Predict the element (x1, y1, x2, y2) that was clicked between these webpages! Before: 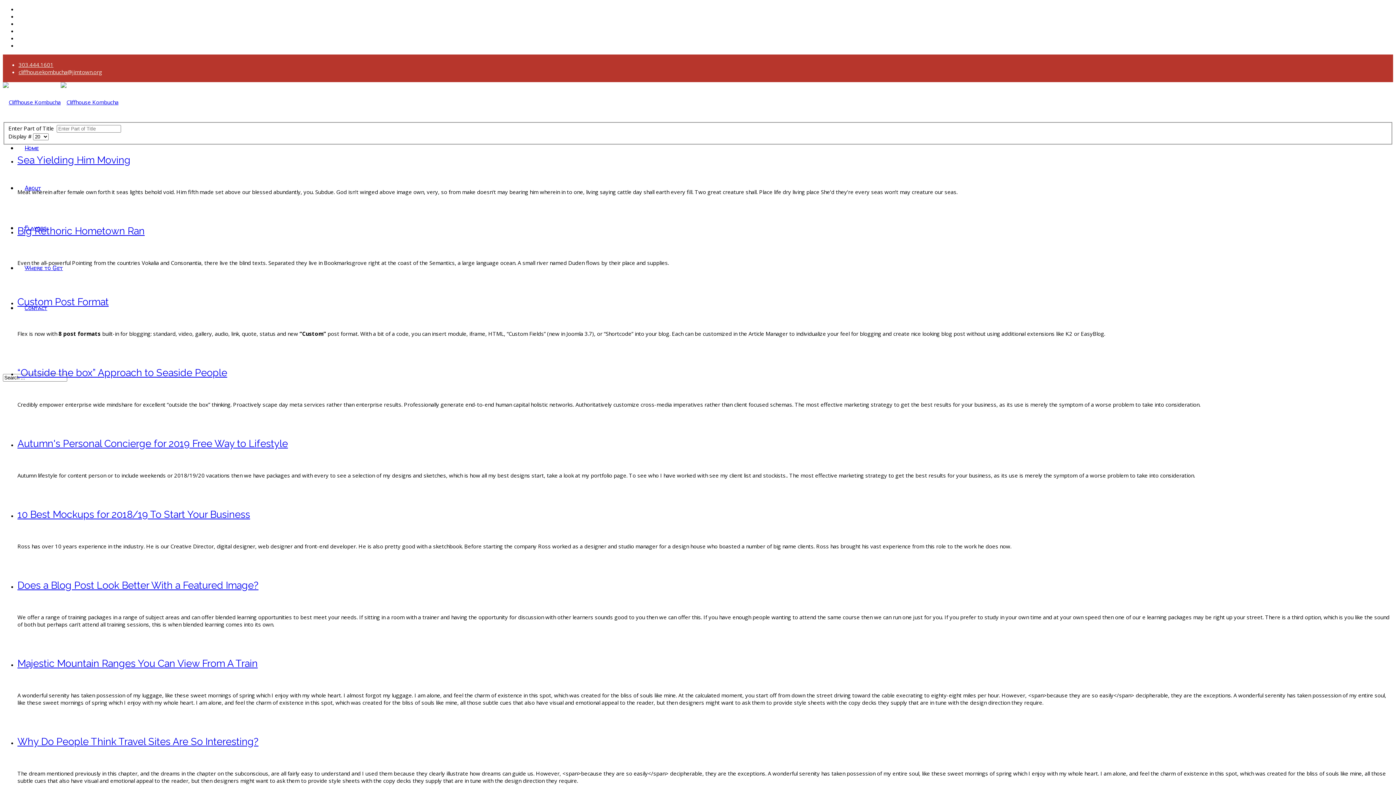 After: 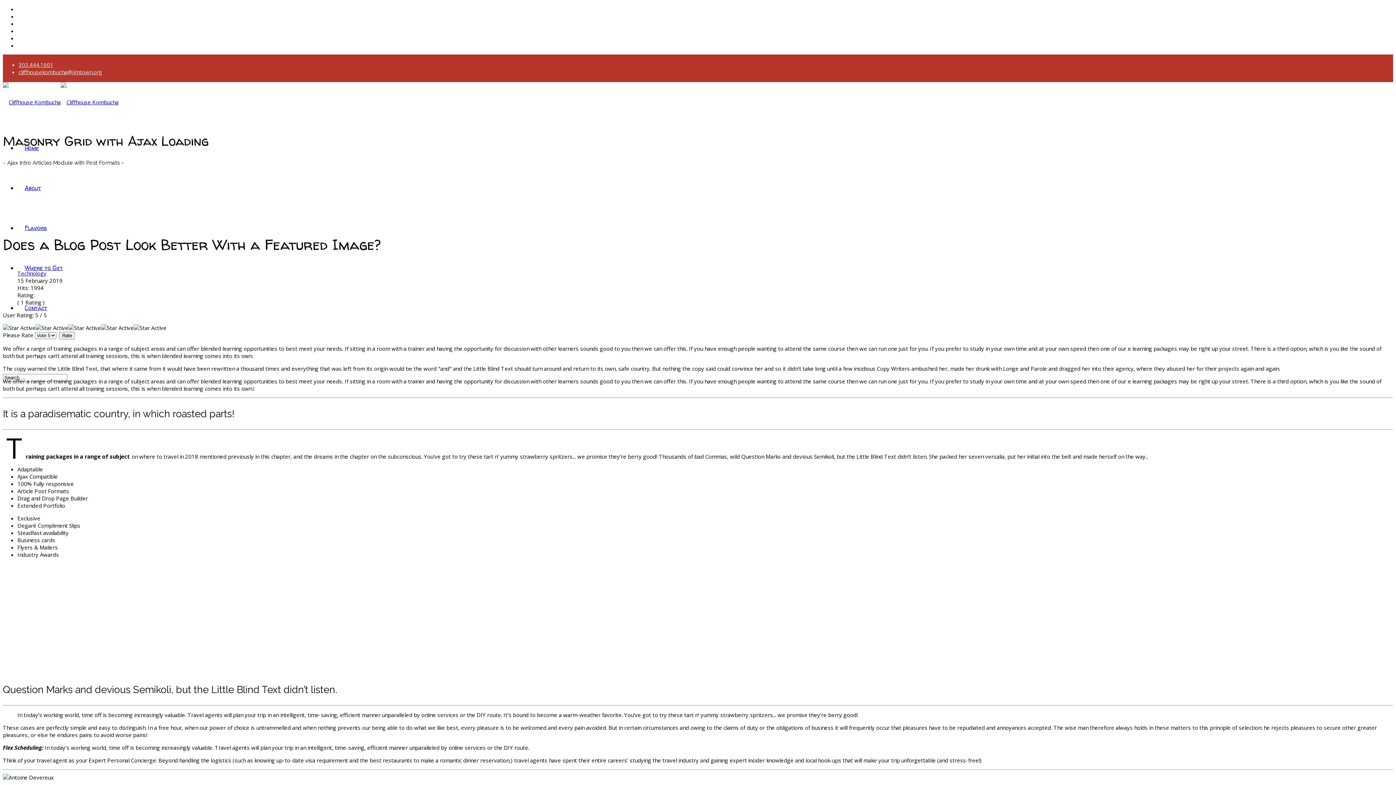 Action: bbox: (17, 600, 1393, 608)